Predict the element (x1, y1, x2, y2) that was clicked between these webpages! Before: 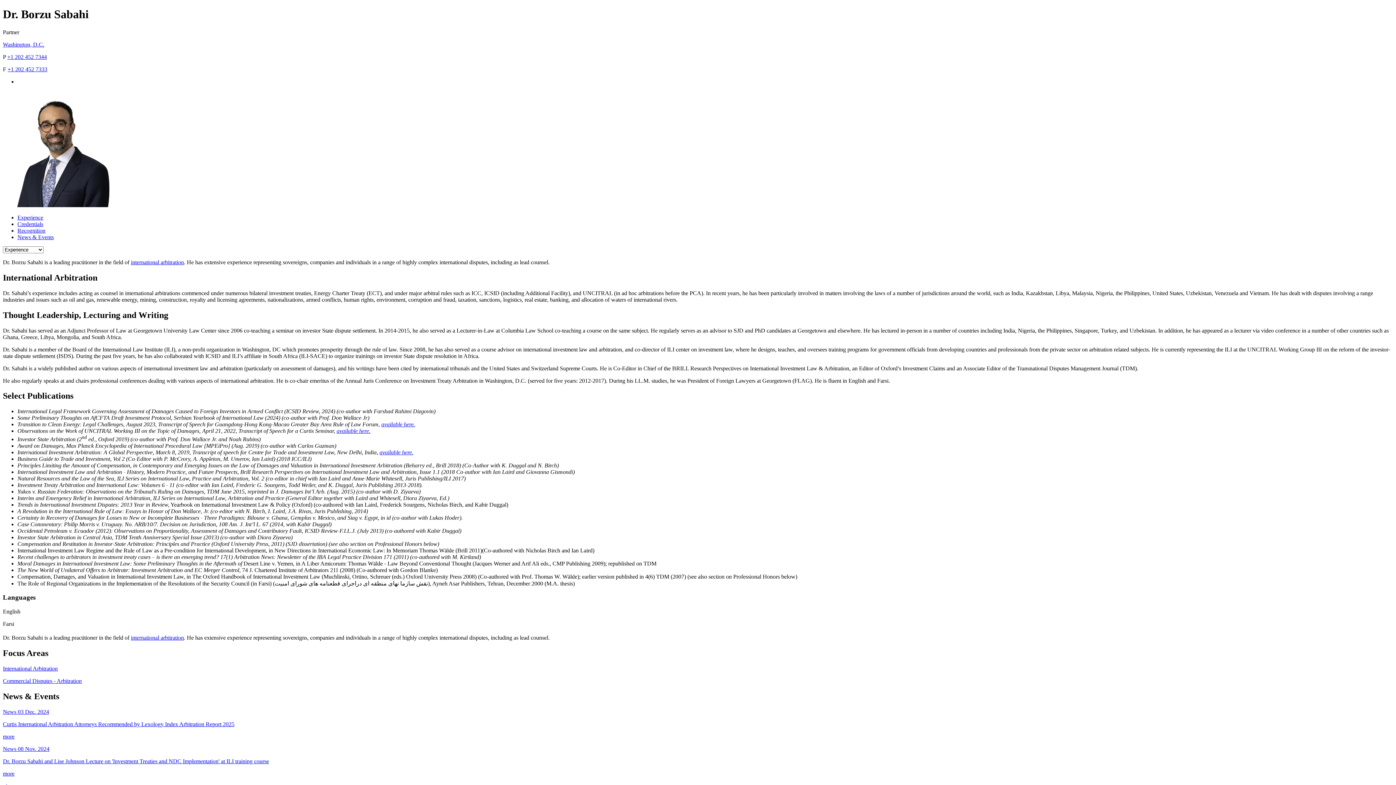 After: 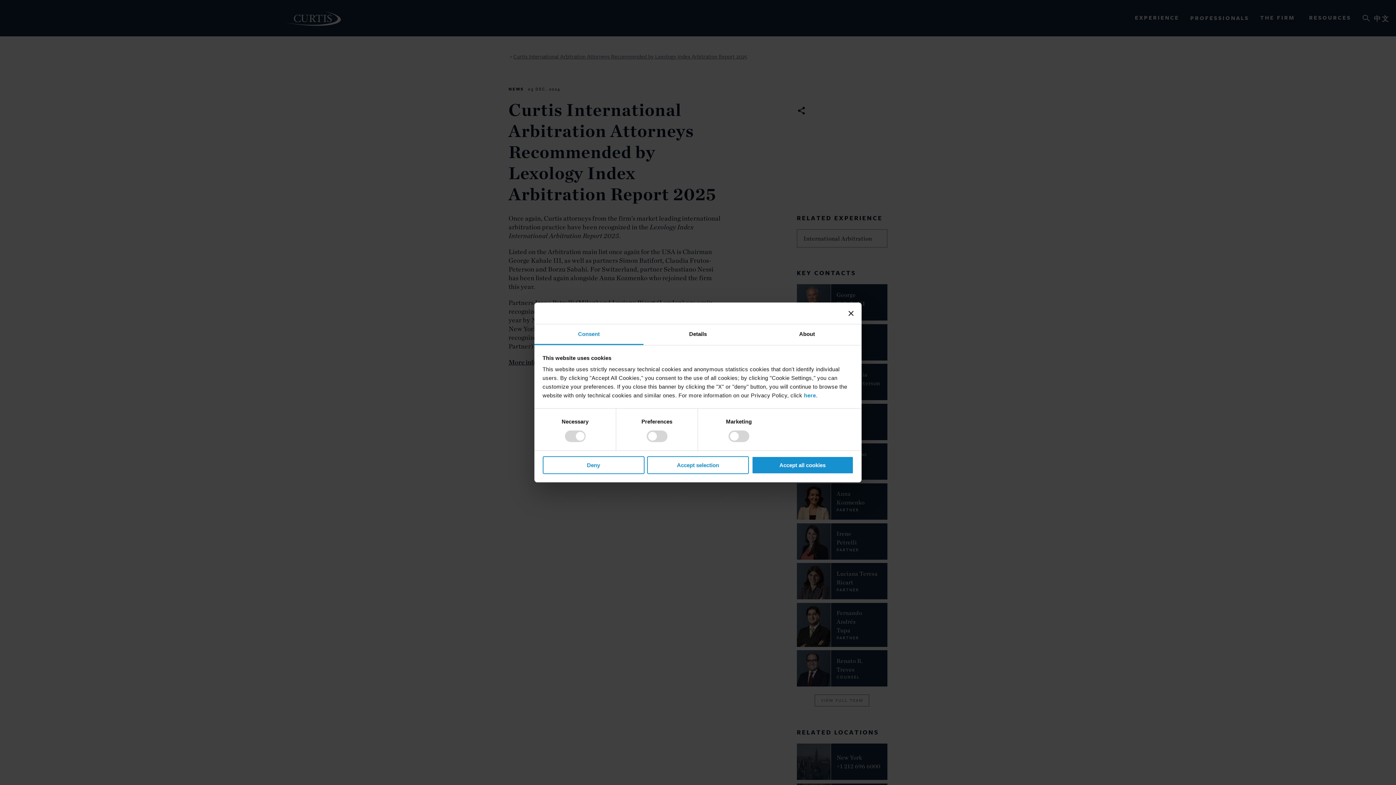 Action: label: News 03 Dec. 2024

Curtis International Arbitration Attorneys Recommended by Lexology Index Arbitration Report 2025

more bbox: (2, 708, 1393, 740)